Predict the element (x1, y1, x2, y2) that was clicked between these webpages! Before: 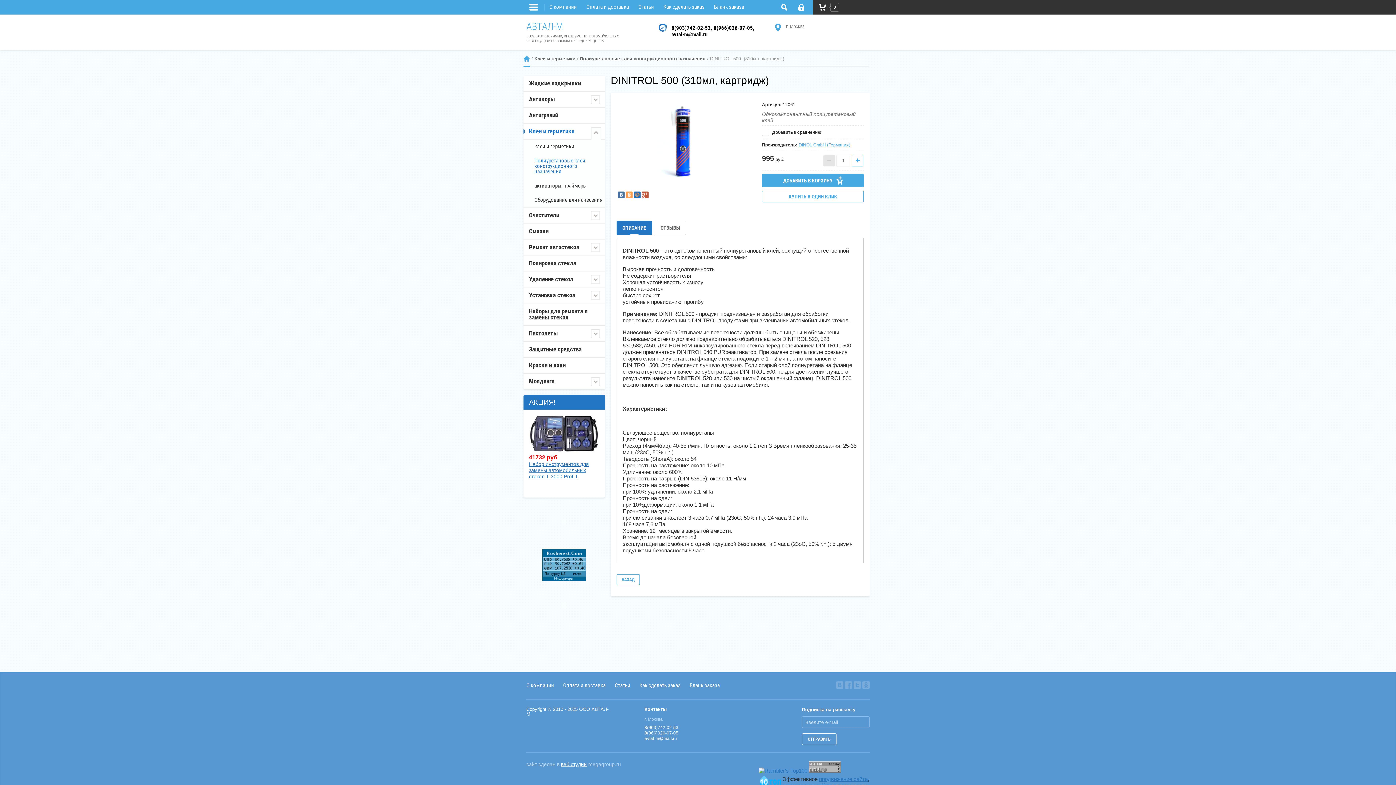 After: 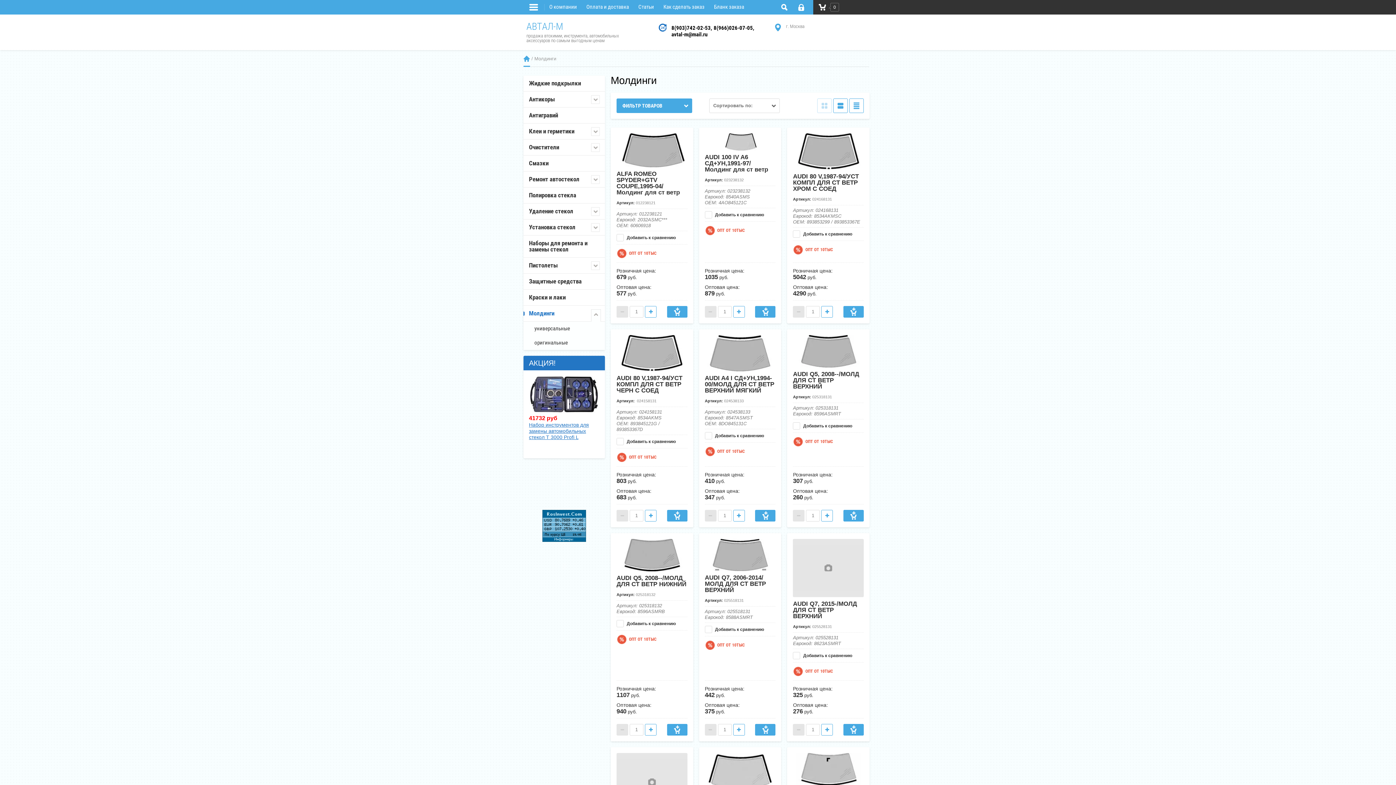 Action: label: Молдинги bbox: (523, 373, 605, 389)